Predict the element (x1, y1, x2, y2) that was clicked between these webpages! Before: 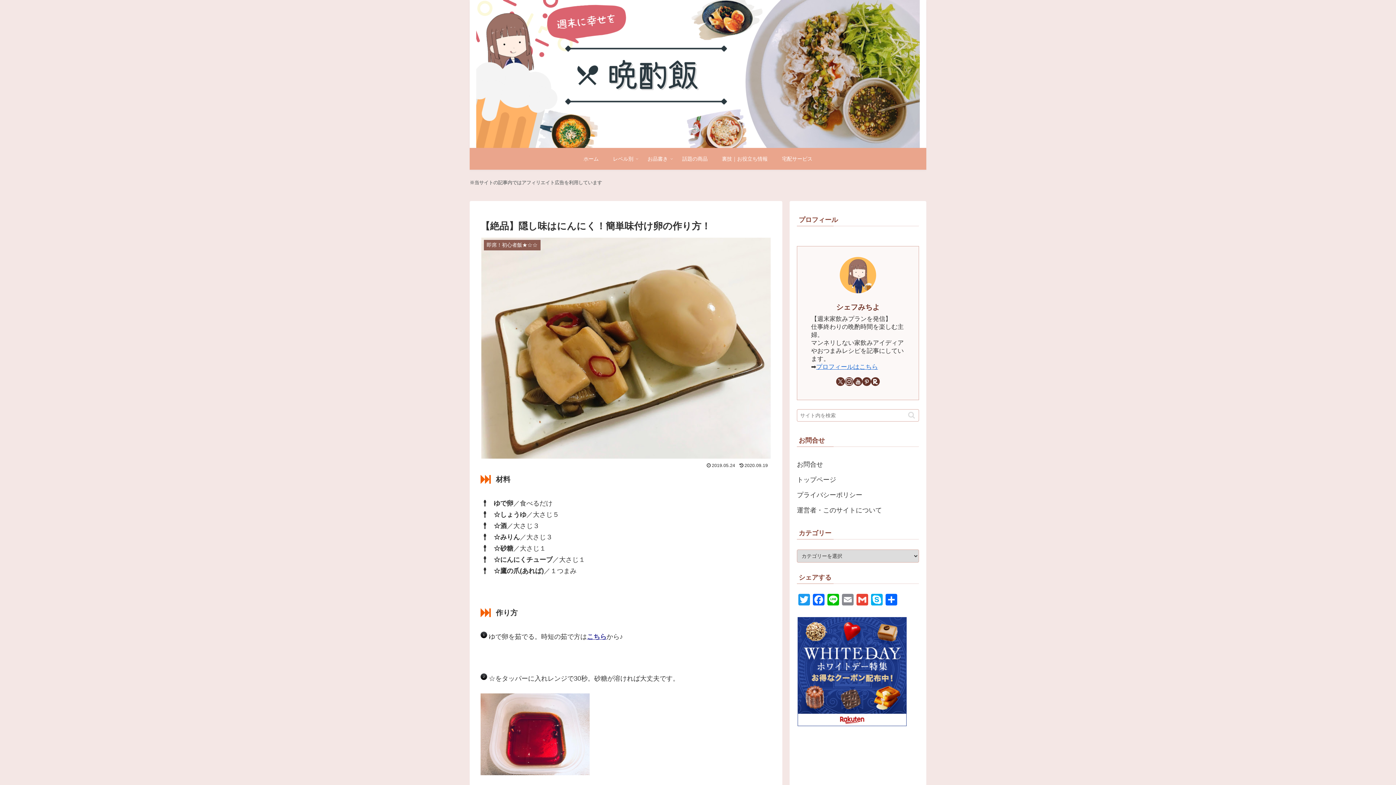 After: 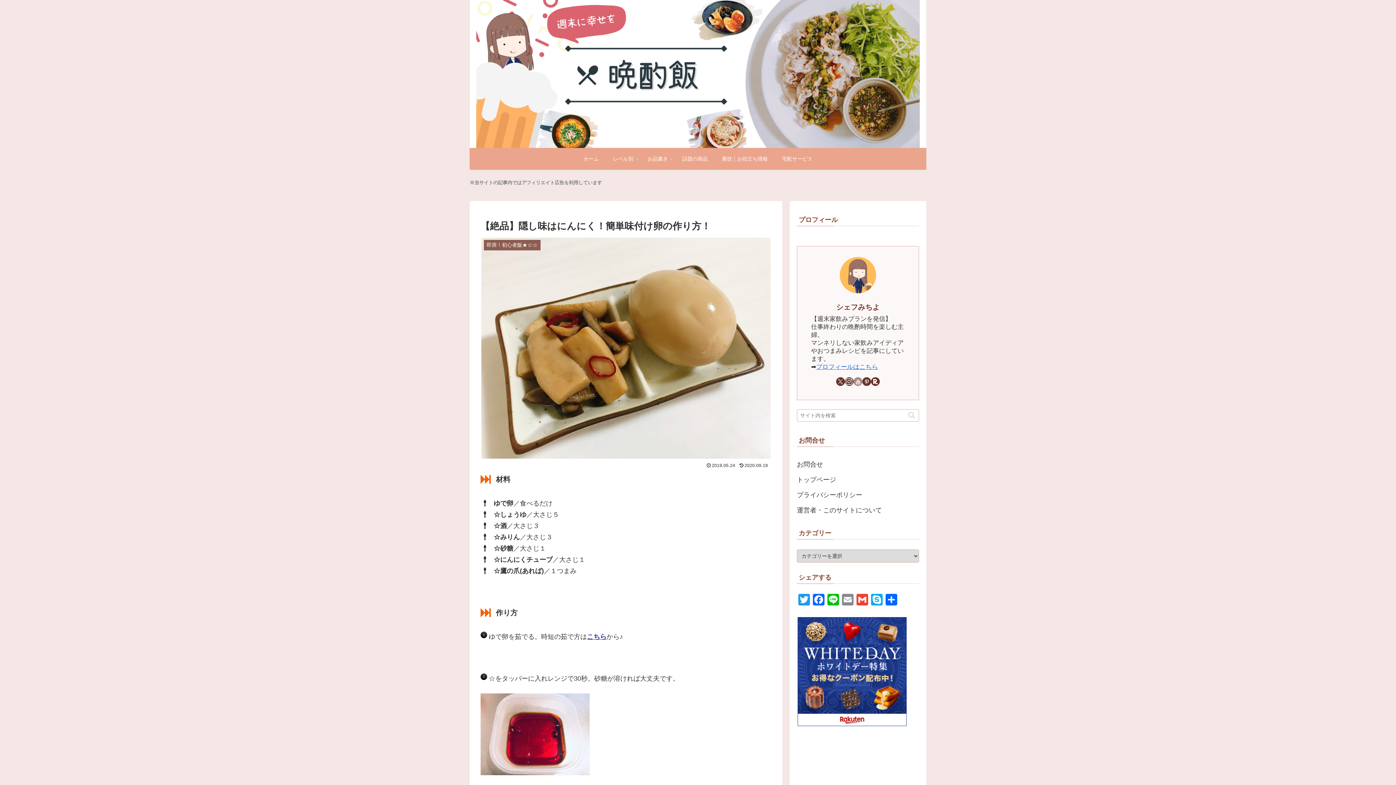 Action: bbox: (853, 377, 862, 386) label: YouTubeをフォロー